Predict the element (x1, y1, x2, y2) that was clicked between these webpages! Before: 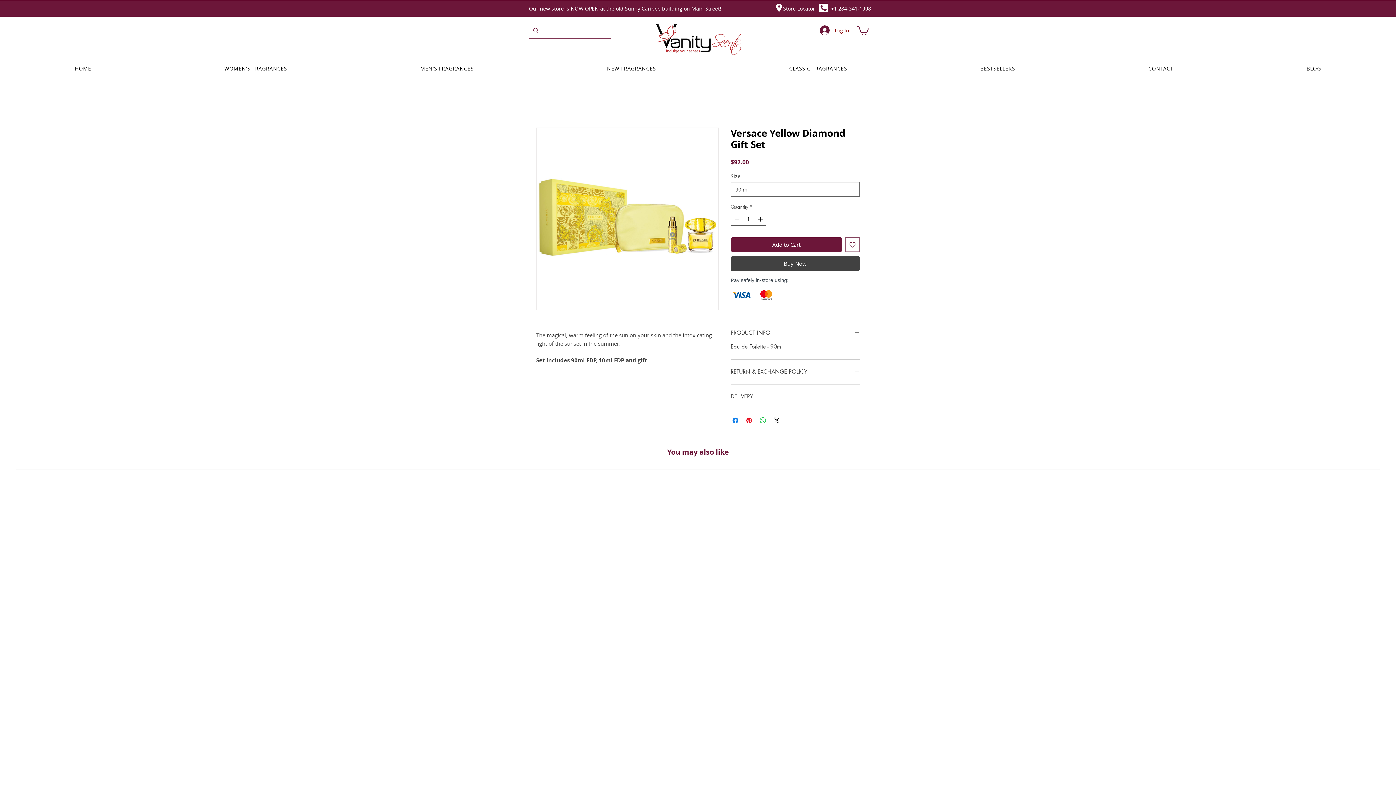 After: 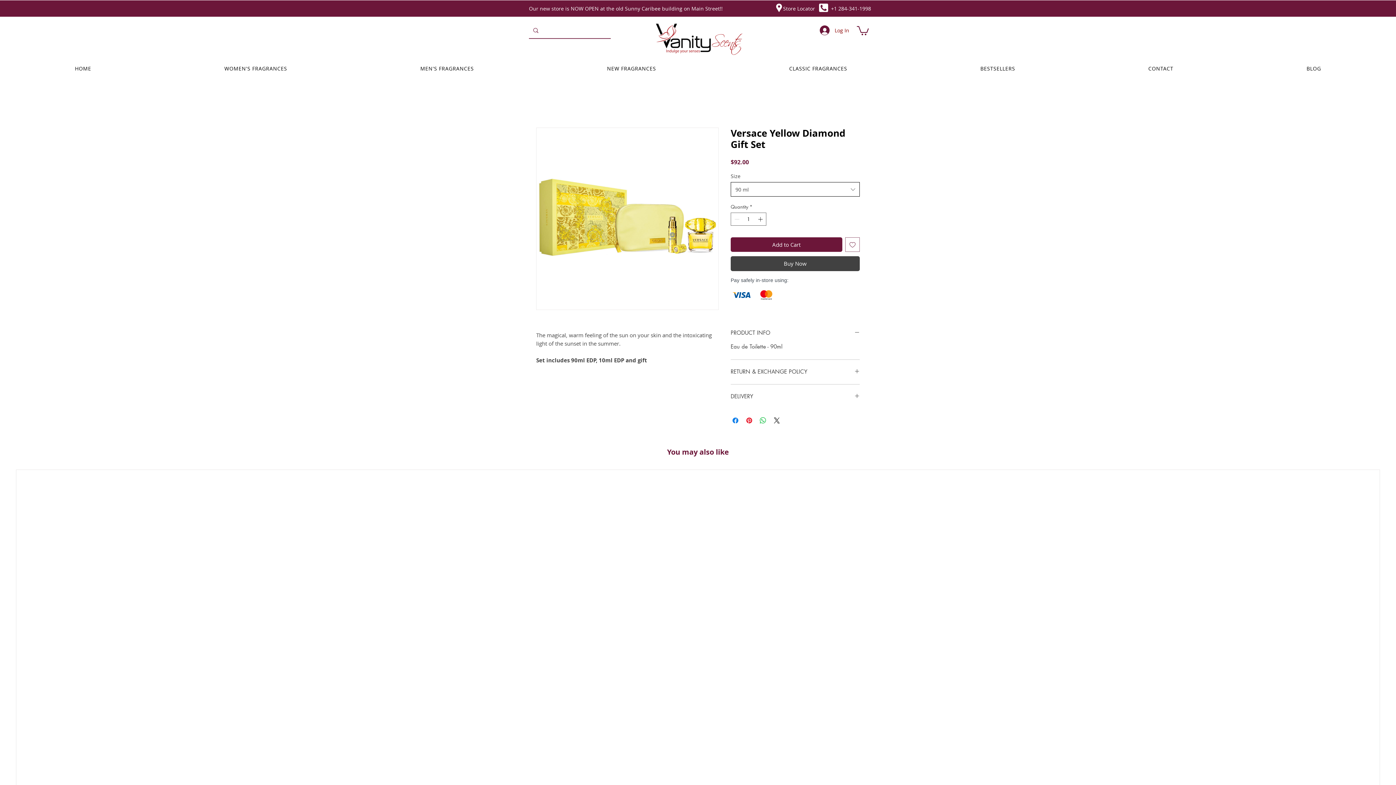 Action: bbox: (730, 182, 860, 196) label: 90 ml